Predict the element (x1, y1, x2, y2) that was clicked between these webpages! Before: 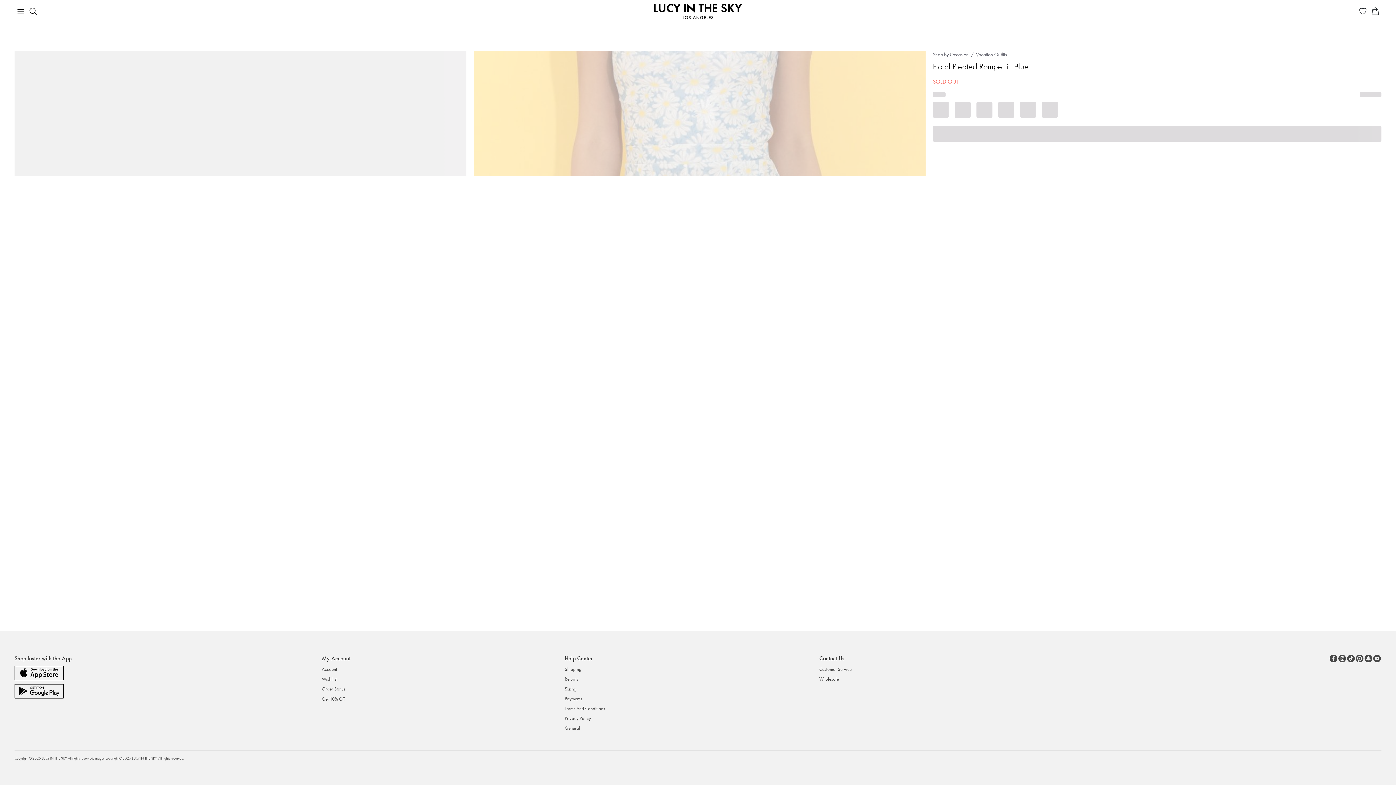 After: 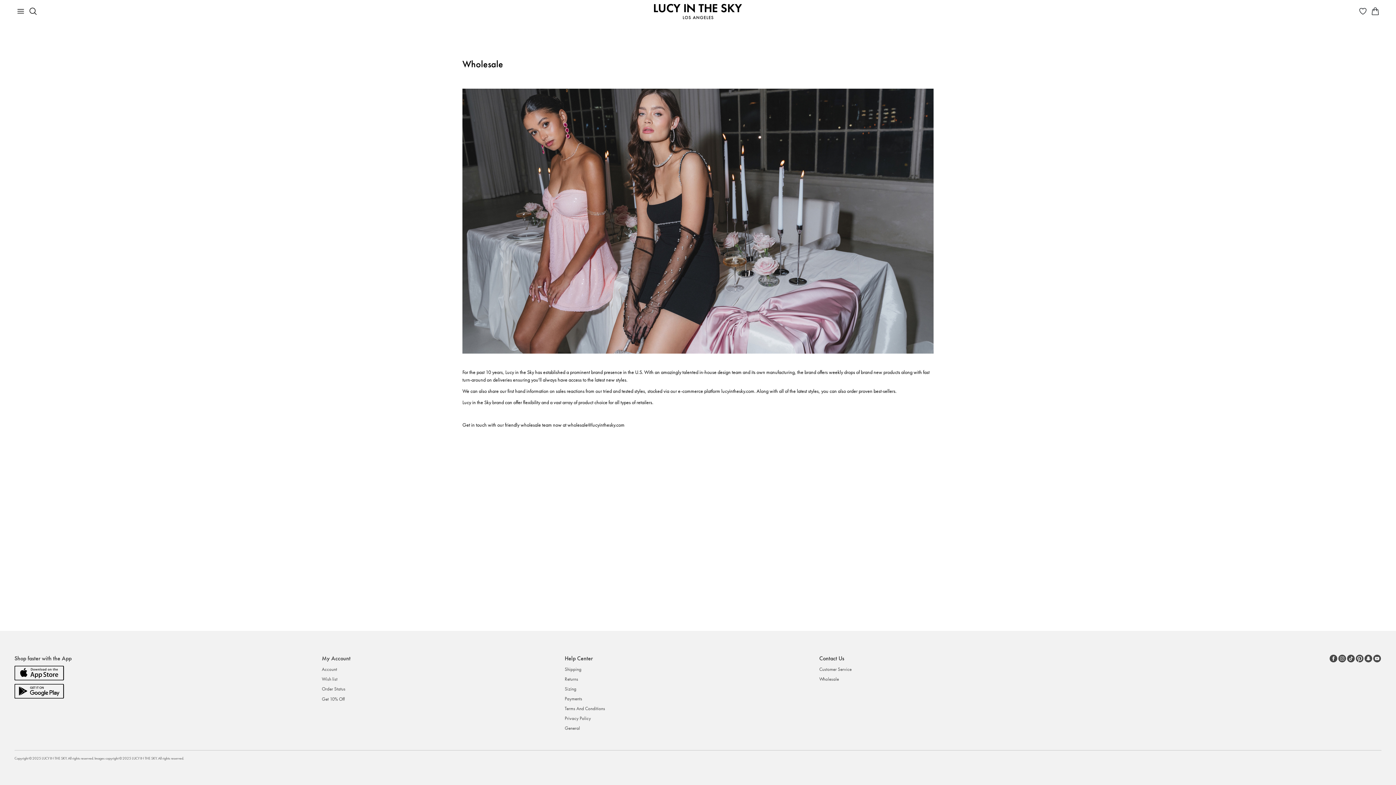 Action: label: Wholesale bbox: (819, 676, 851, 682)